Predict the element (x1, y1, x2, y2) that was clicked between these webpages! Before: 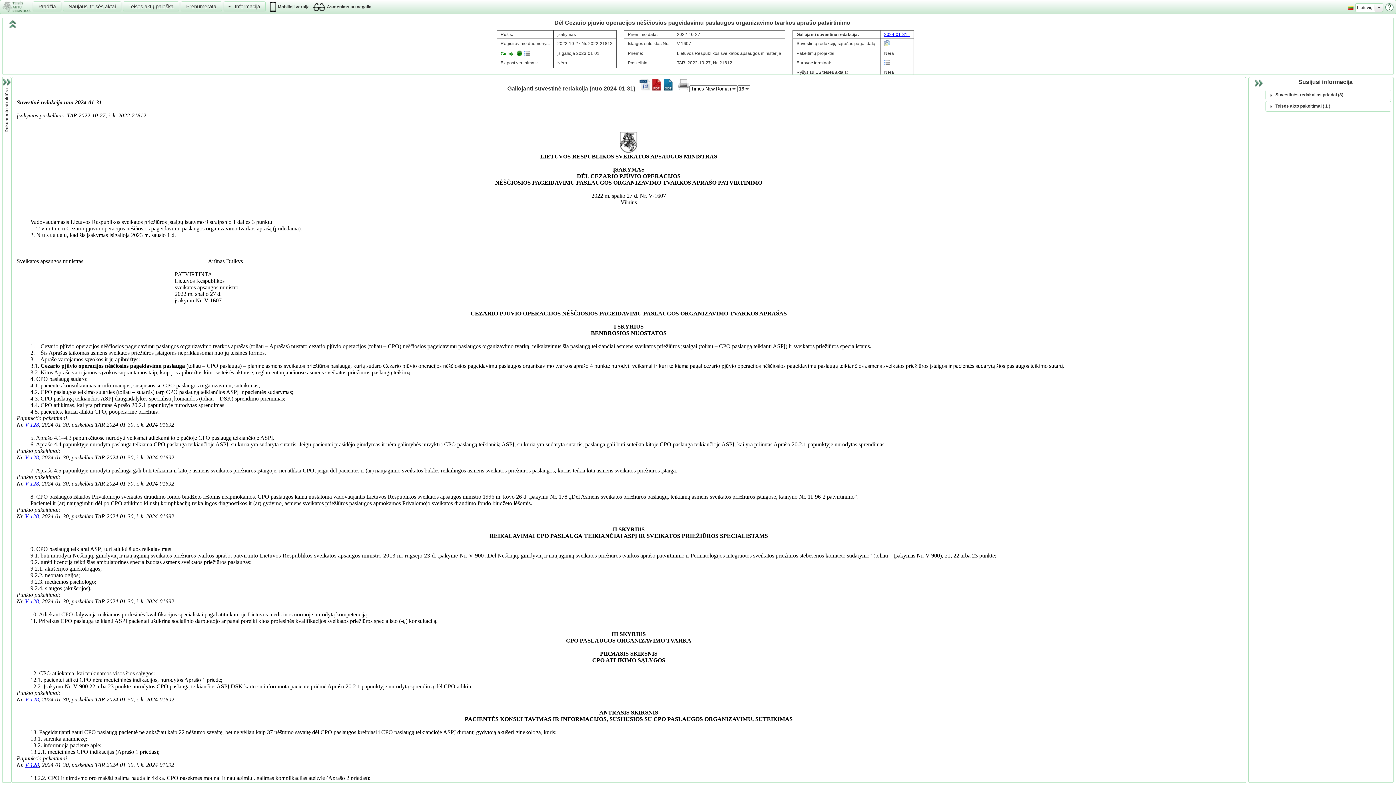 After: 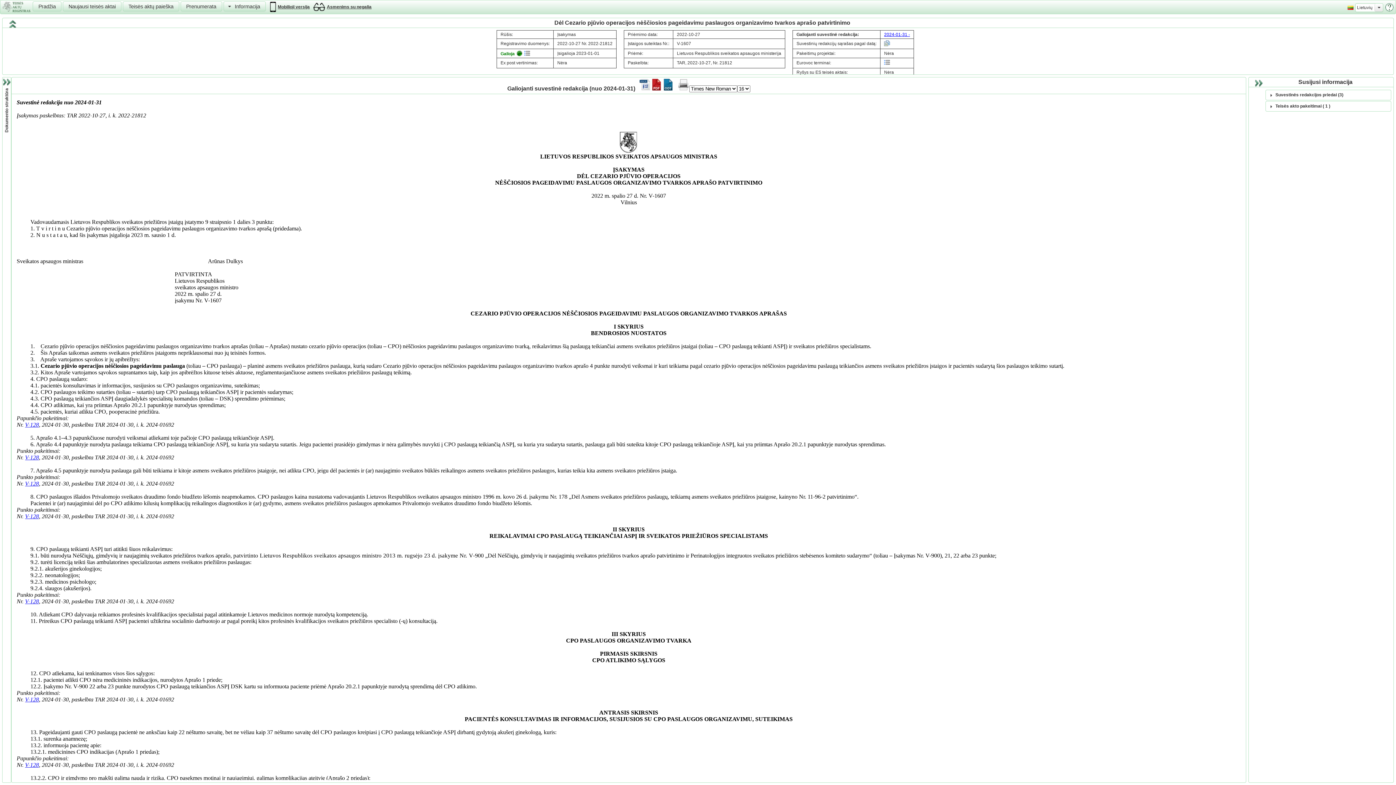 Action: bbox: (650, 85, 662, 91)